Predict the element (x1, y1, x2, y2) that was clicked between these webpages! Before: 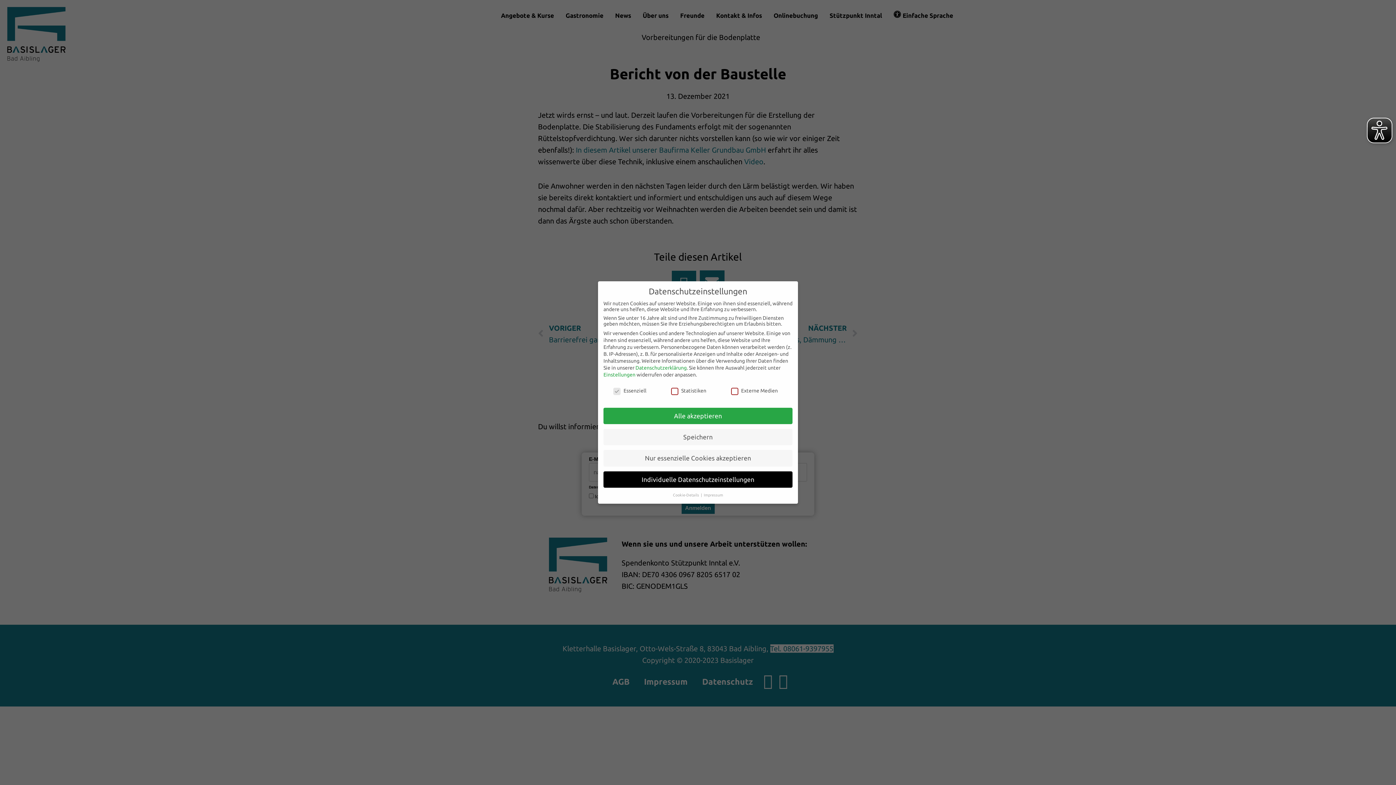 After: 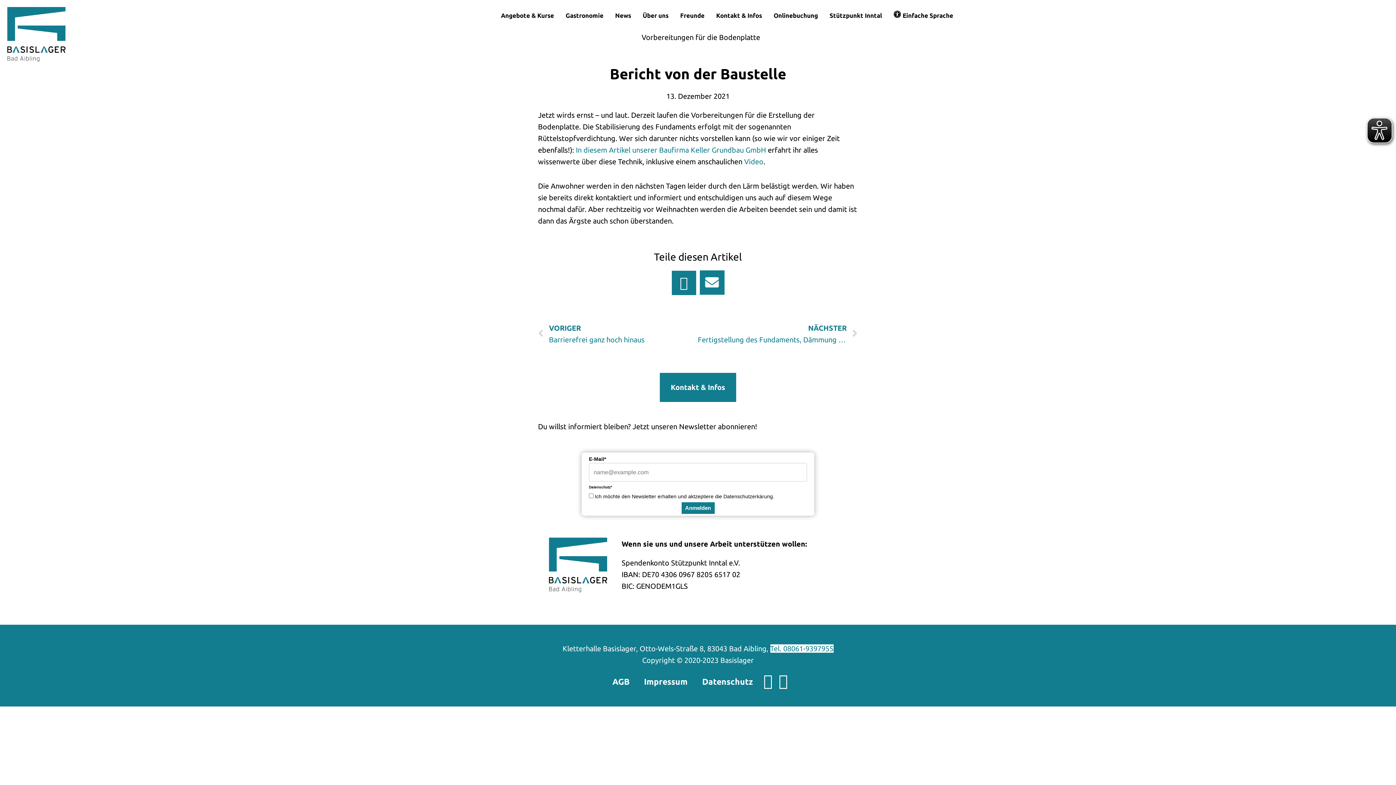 Action: bbox: (603, 407, 792, 424) label: Alle akzeptieren